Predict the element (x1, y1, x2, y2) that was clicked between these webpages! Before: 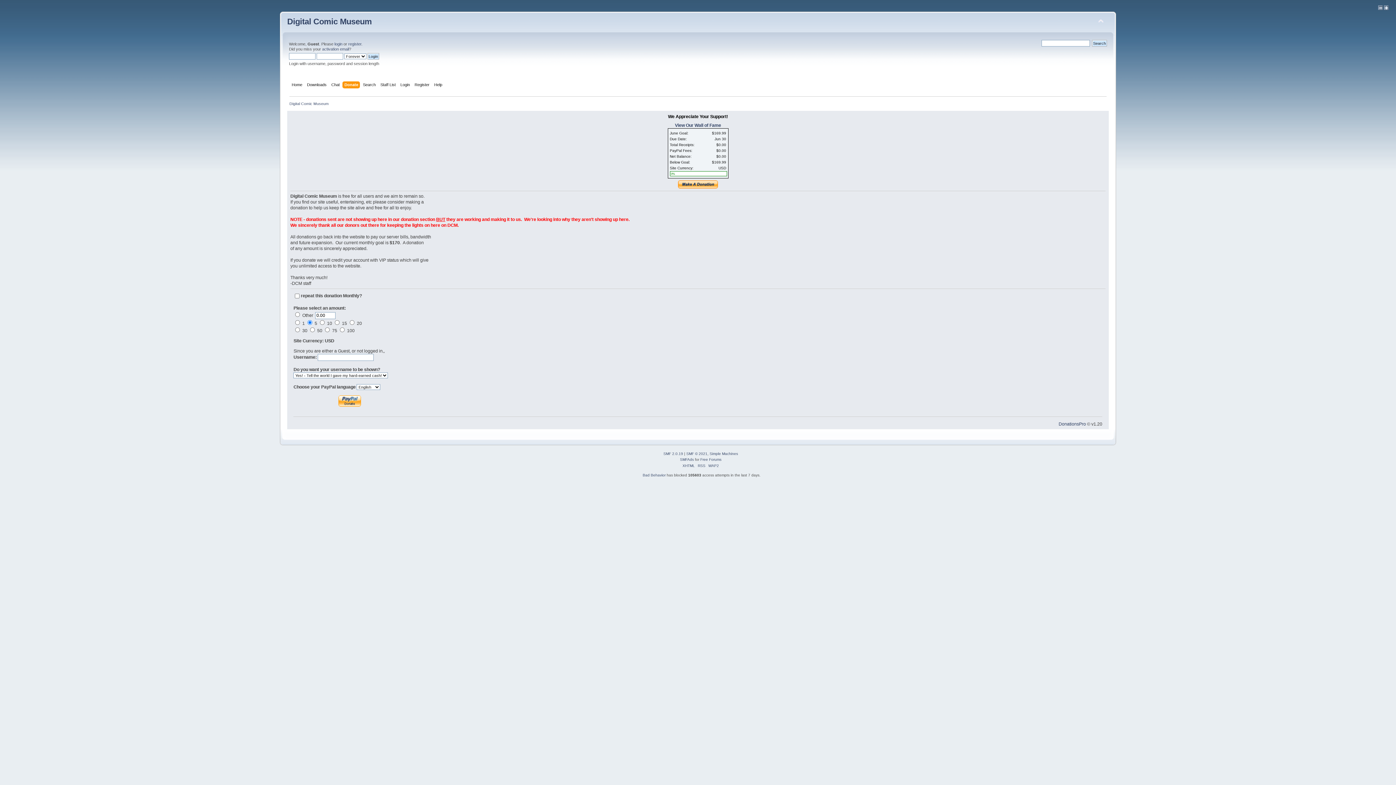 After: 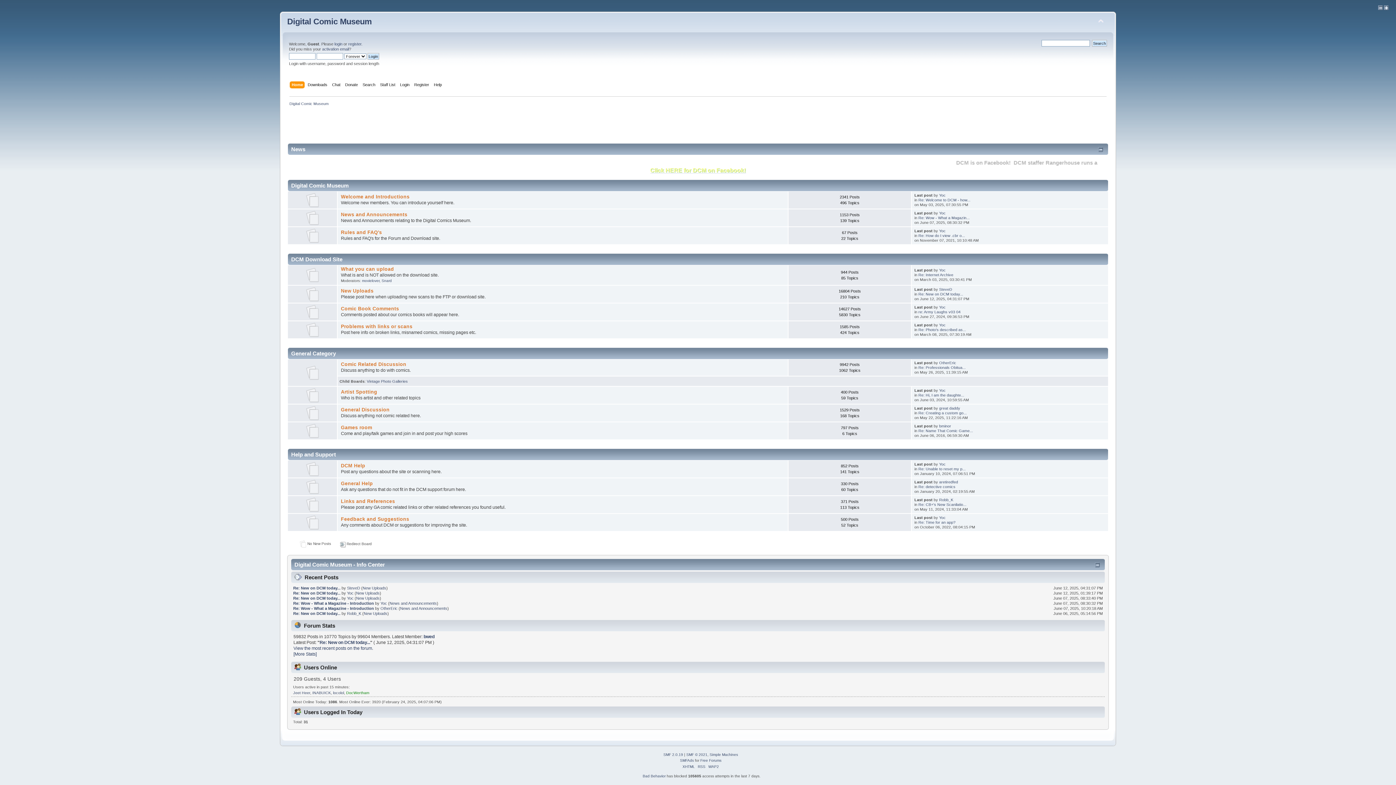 Action: bbox: (287, 17, 372, 26) label: Digital Comic Museum